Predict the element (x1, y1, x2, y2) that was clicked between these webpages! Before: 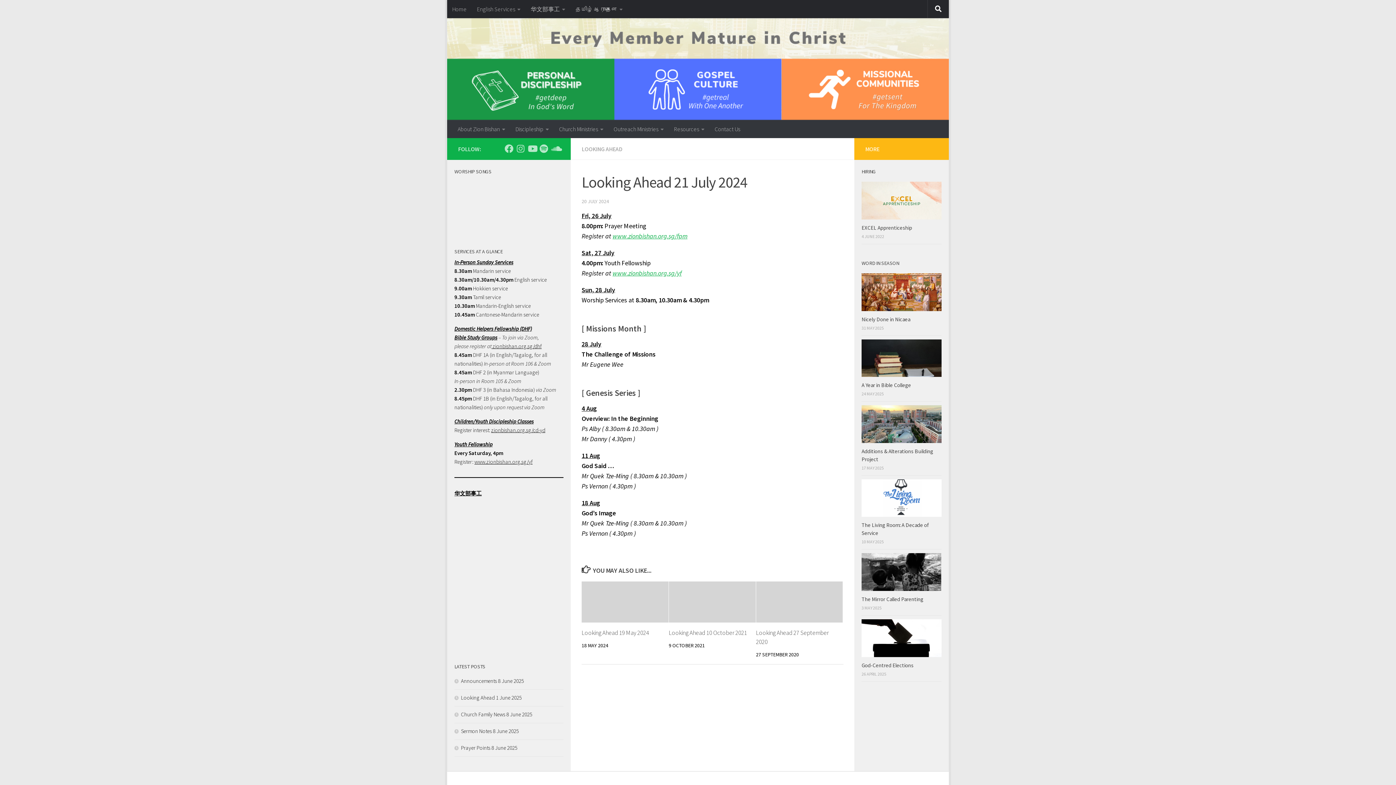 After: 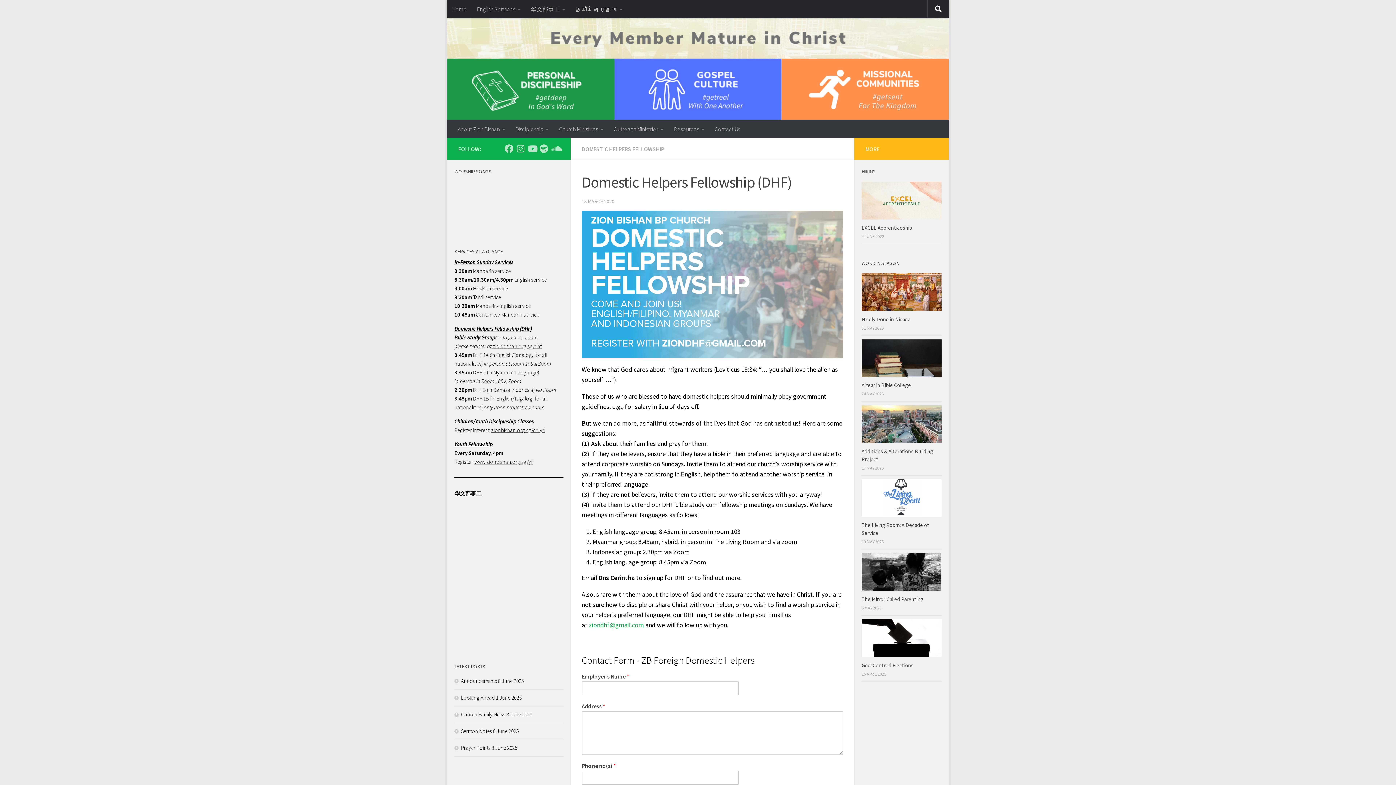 Action: label:  zionbishan.org.sg/dhf bbox: (491, 343, 541, 349)